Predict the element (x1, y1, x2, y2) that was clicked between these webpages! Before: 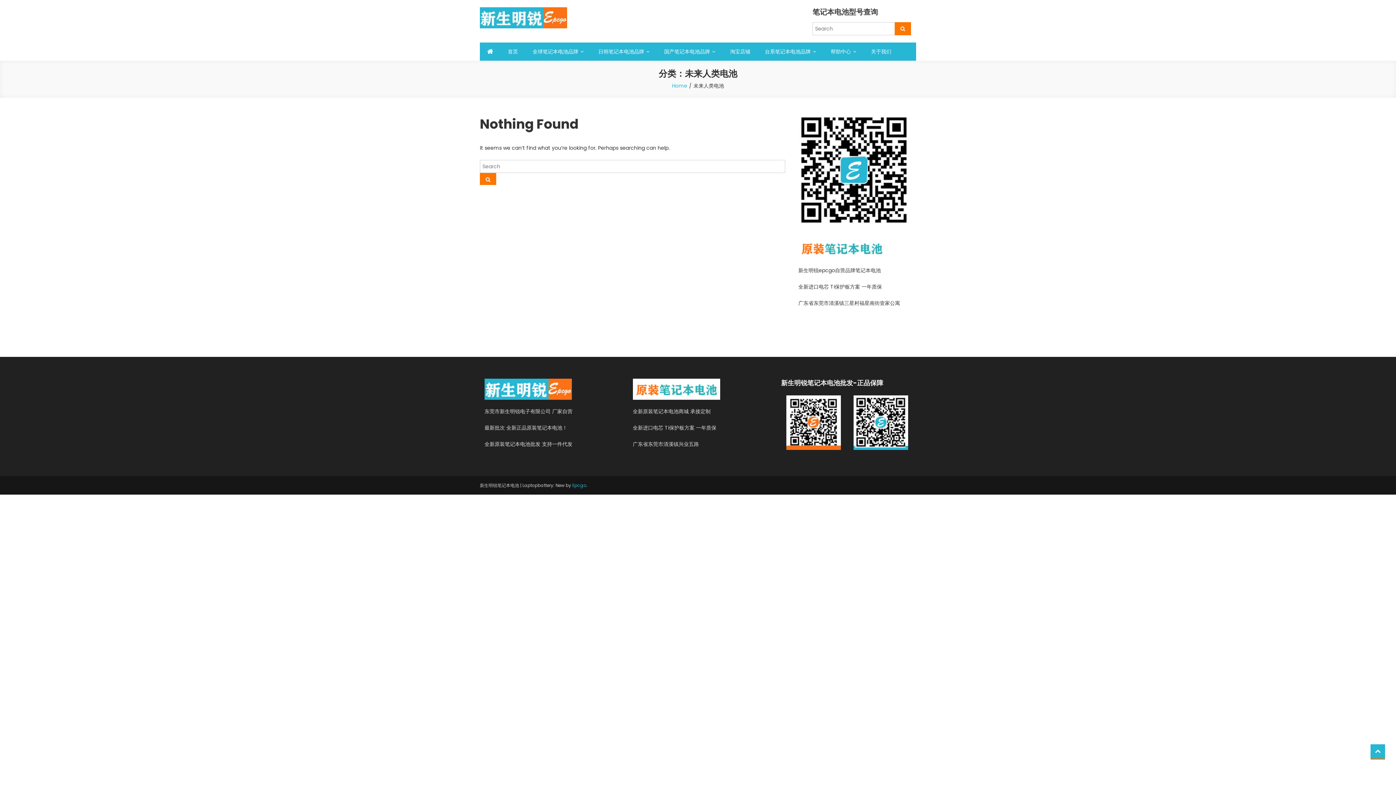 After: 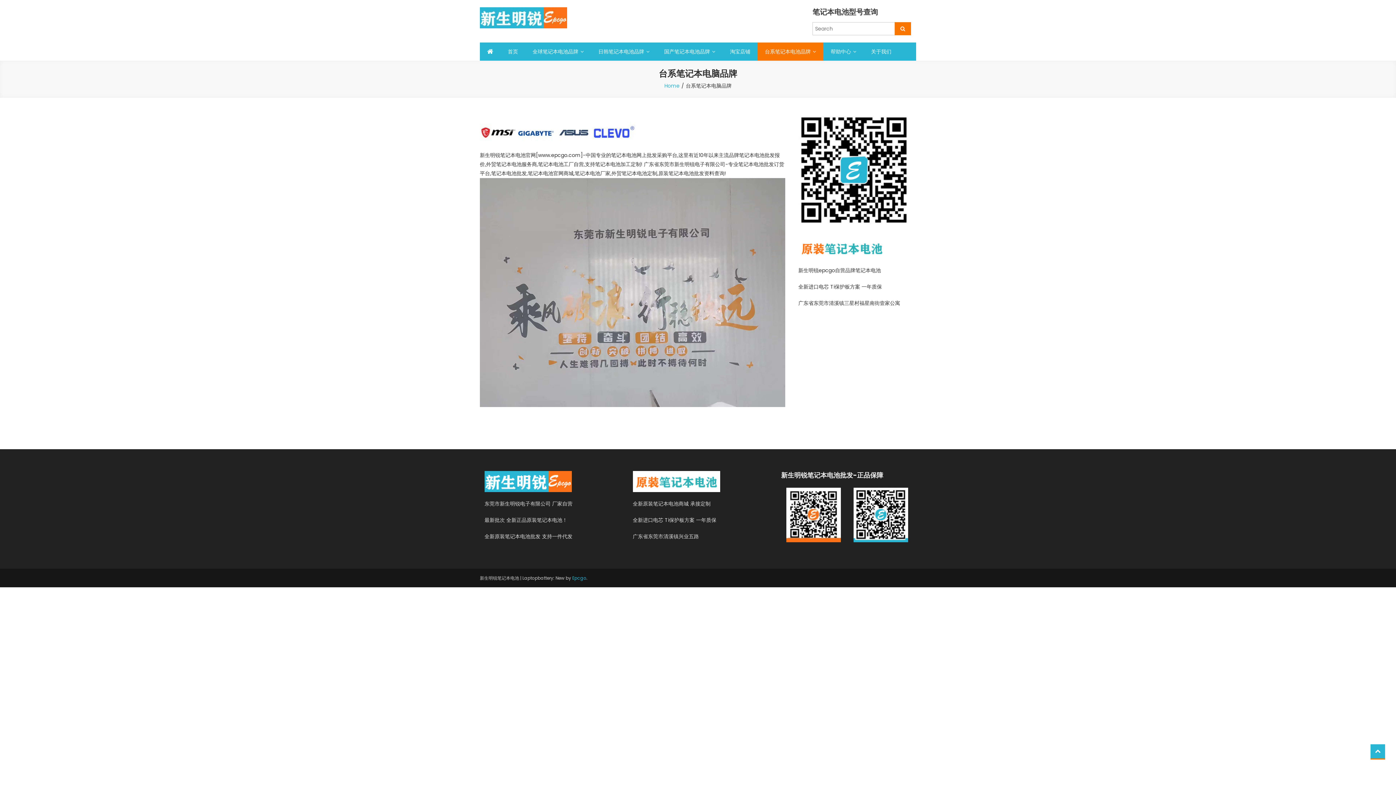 Action: label: 台系笔记本电池品牌 bbox: (757, 42, 823, 60)